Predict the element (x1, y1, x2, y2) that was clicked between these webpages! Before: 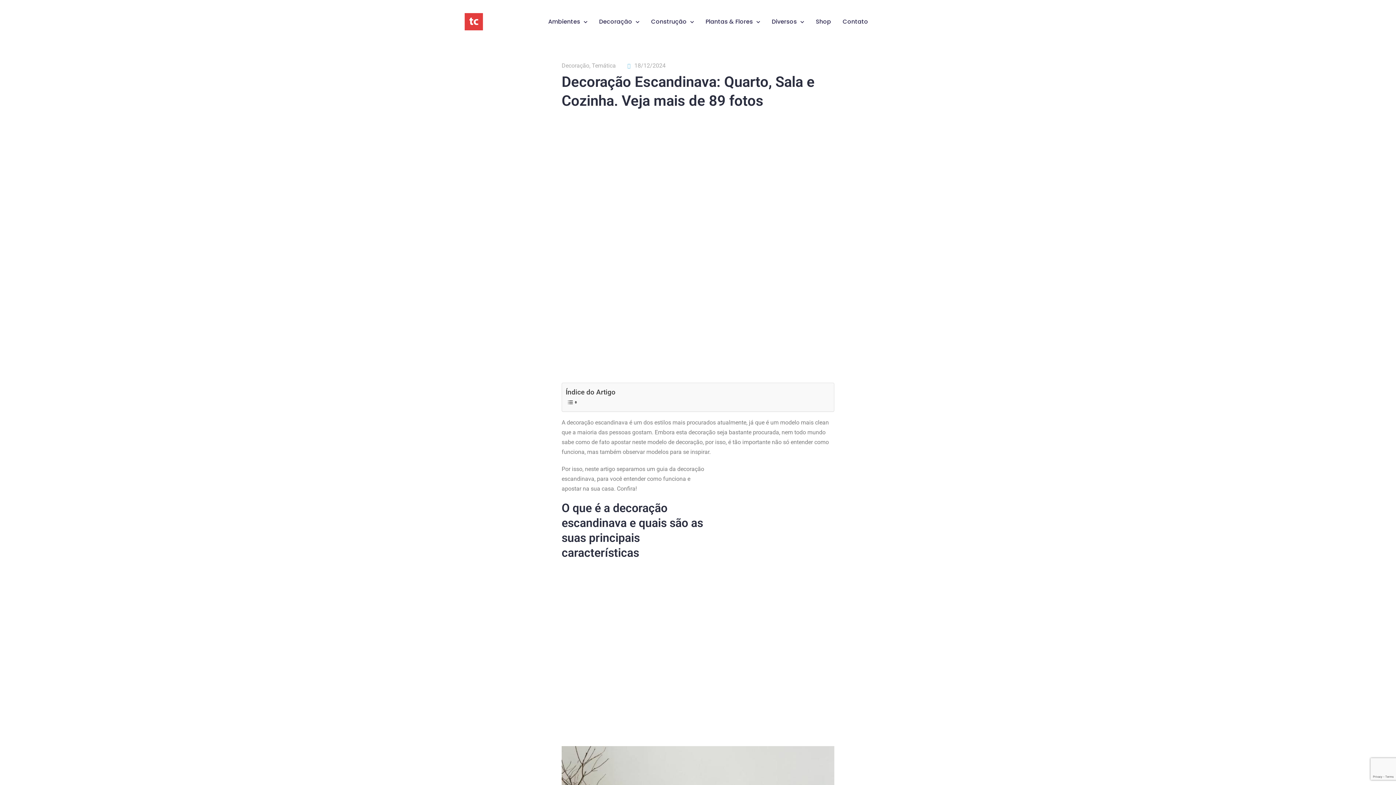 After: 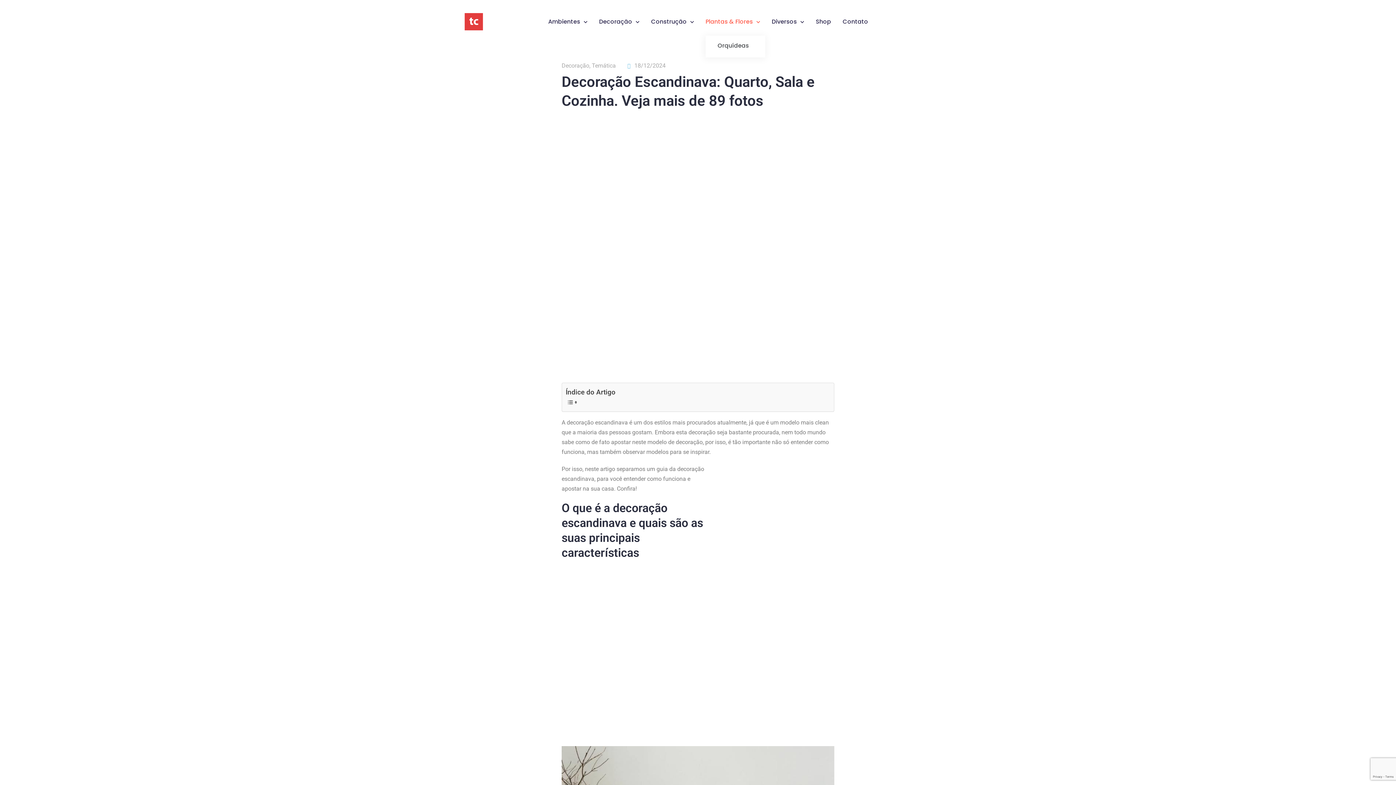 Action: label: Plantas & Flores bbox: (705, 13, 760, 30)